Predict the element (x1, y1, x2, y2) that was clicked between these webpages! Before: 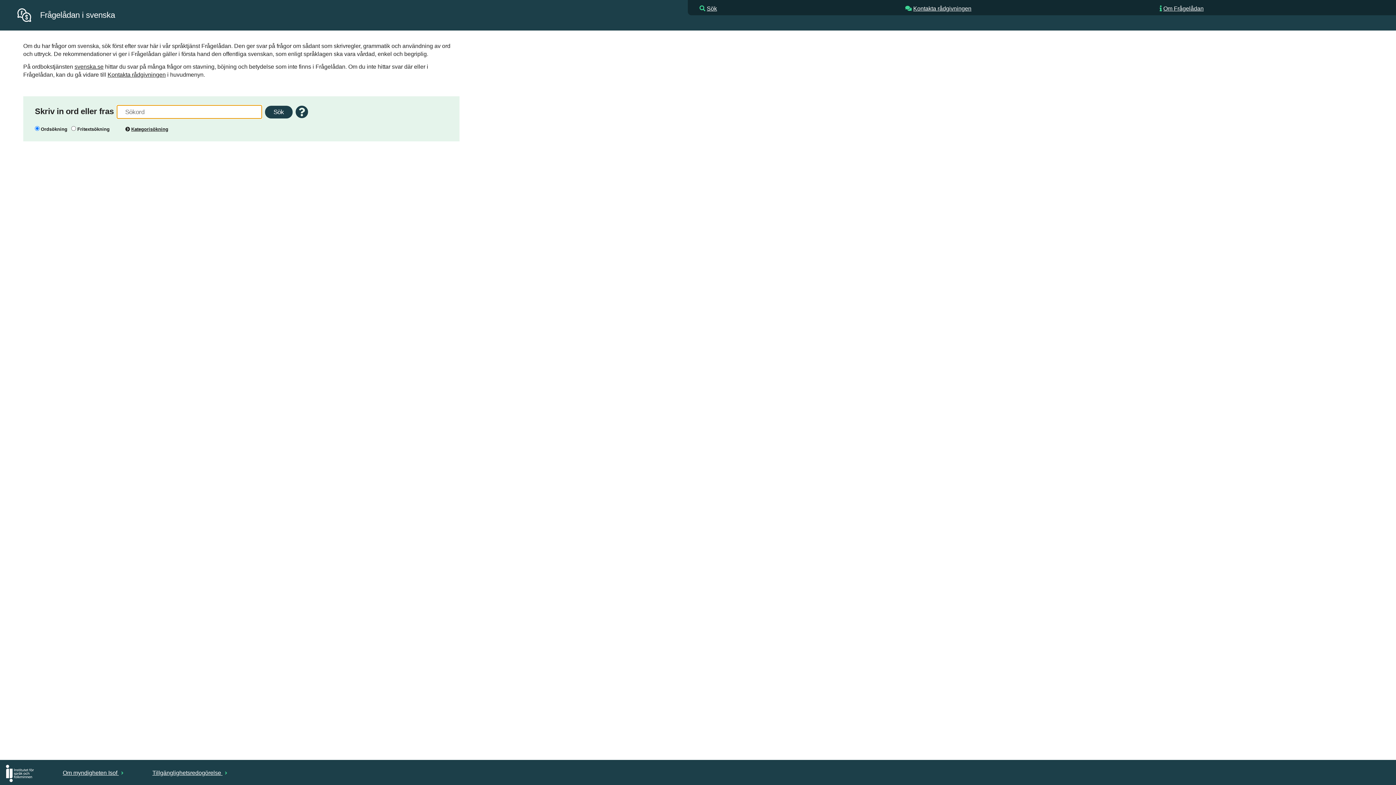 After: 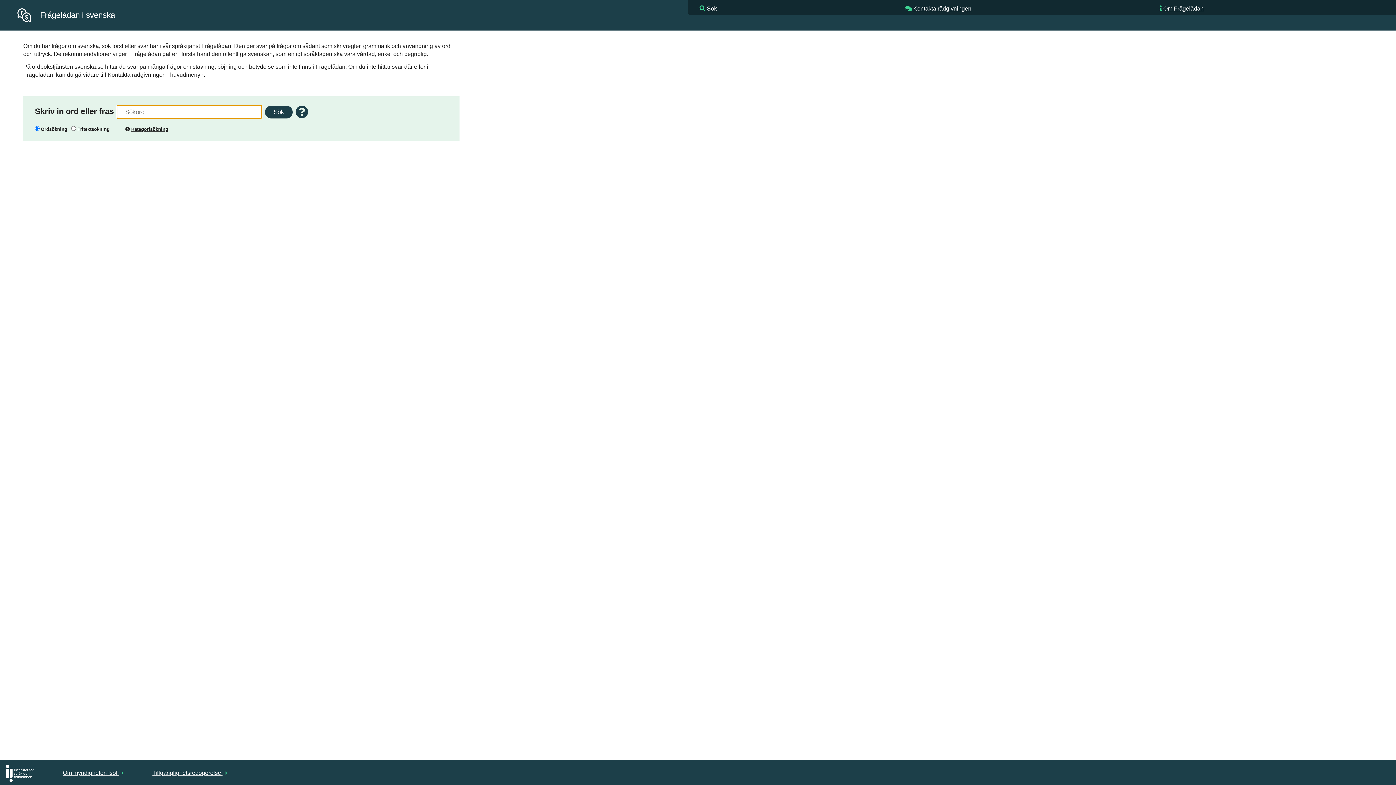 Action: bbox: (707, 5, 717, 11) label: Sök